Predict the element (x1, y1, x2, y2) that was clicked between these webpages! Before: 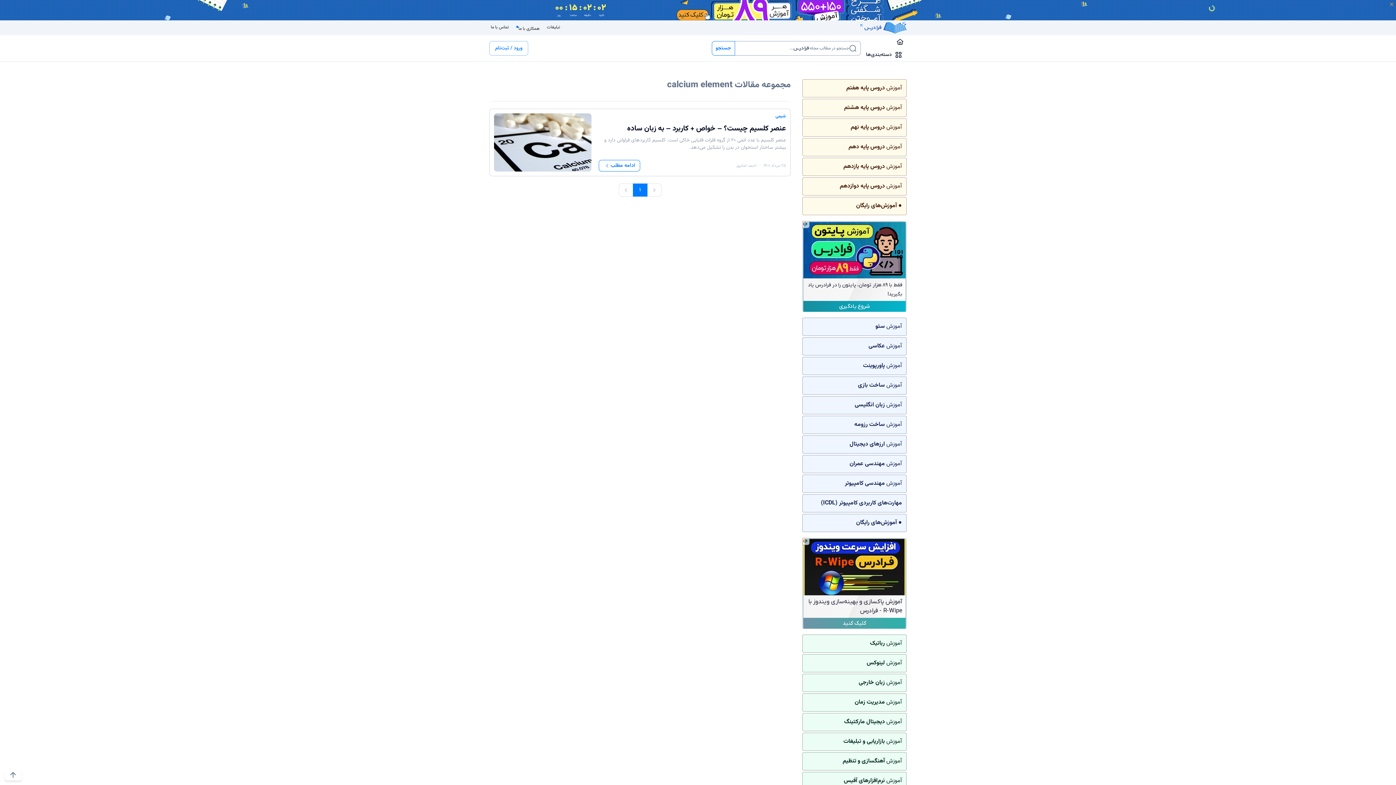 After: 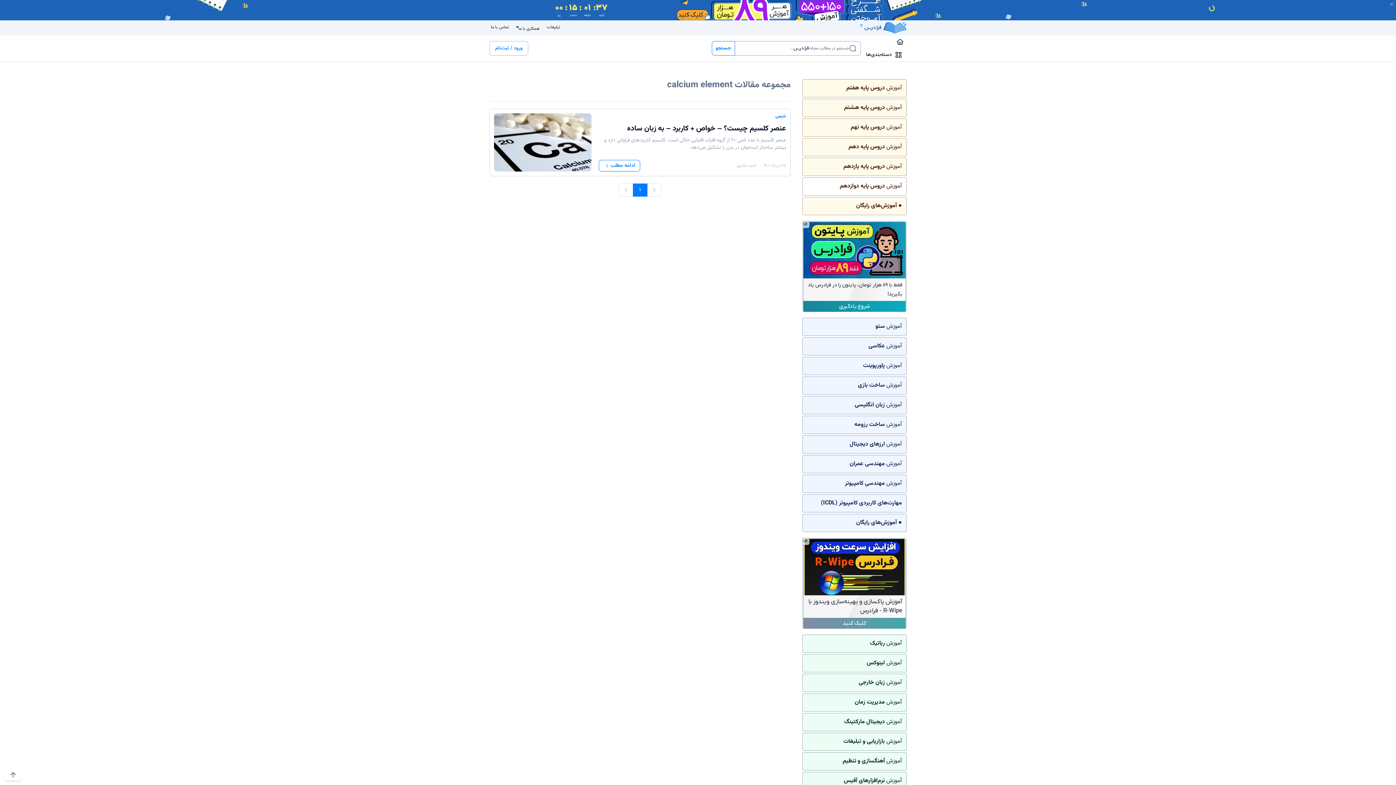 Action: label: آموزش دروس پایه دوازدهم bbox: (802, 177, 906, 195)